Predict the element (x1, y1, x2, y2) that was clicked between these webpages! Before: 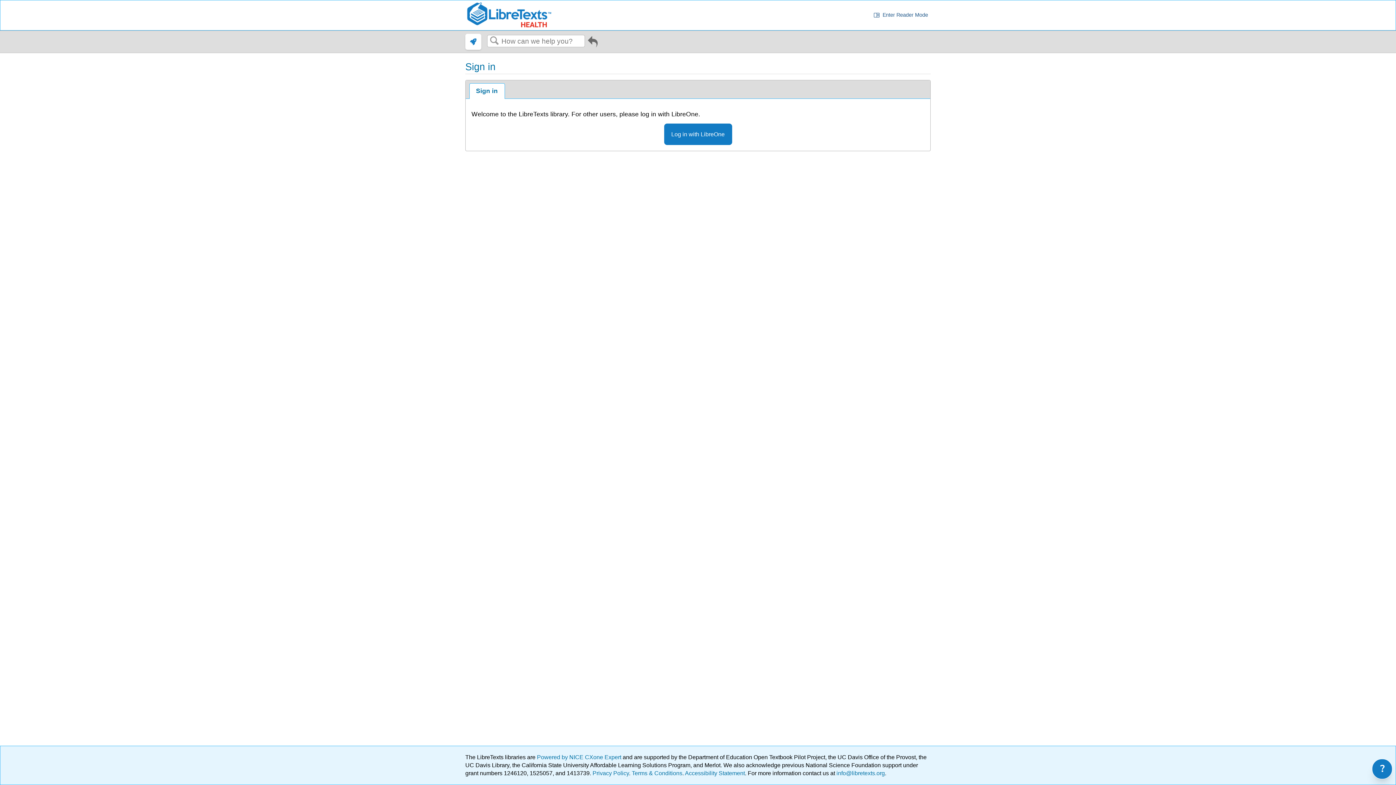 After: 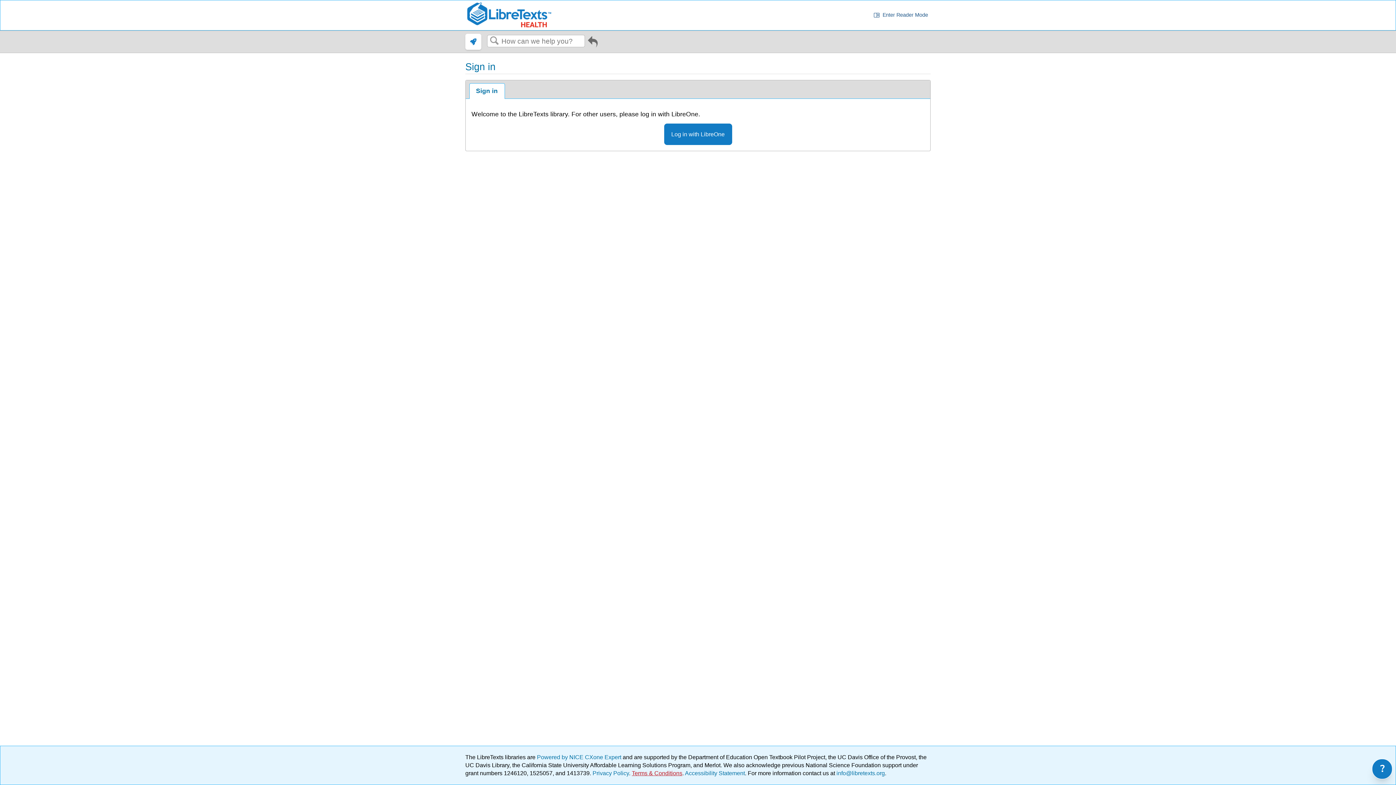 Action: bbox: (632, 770, 682, 776) label: Terms & Conditions